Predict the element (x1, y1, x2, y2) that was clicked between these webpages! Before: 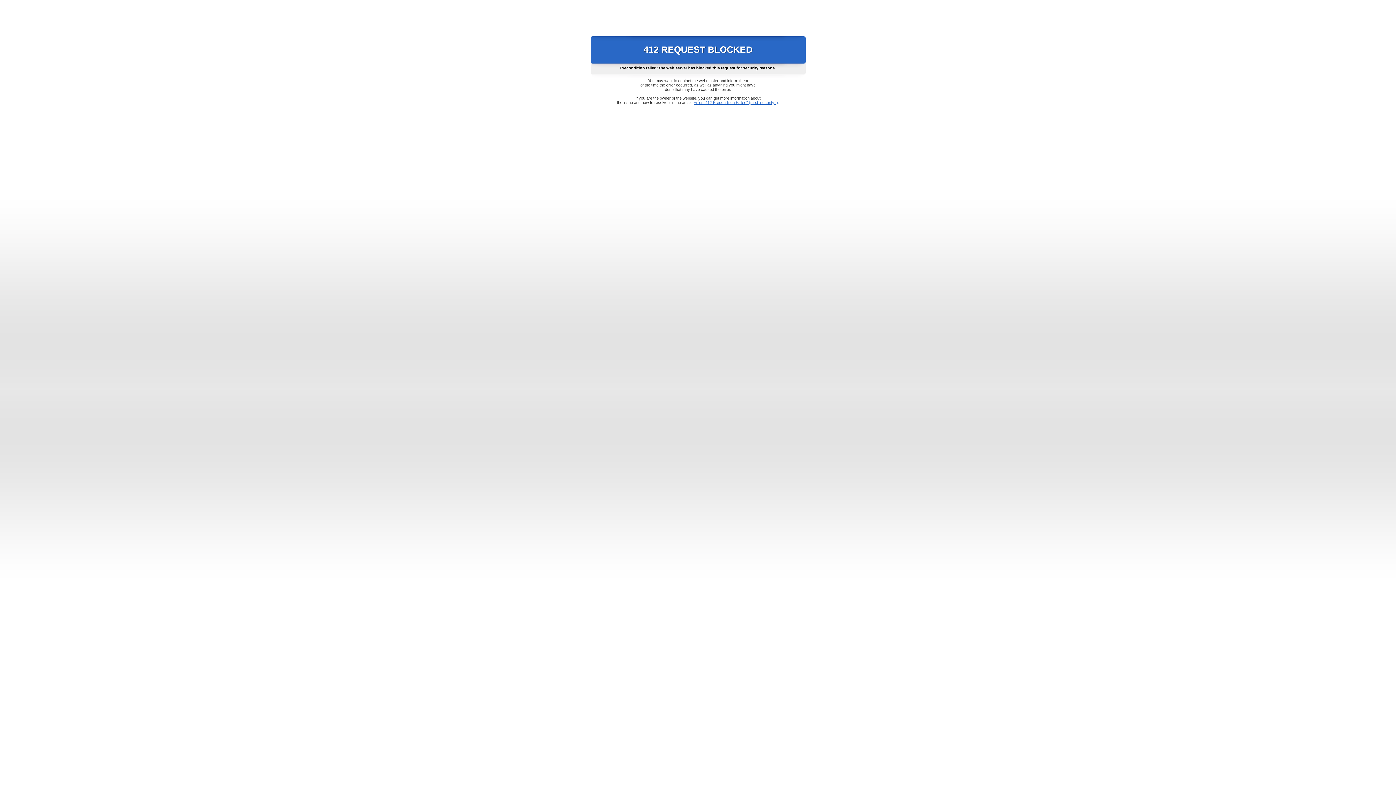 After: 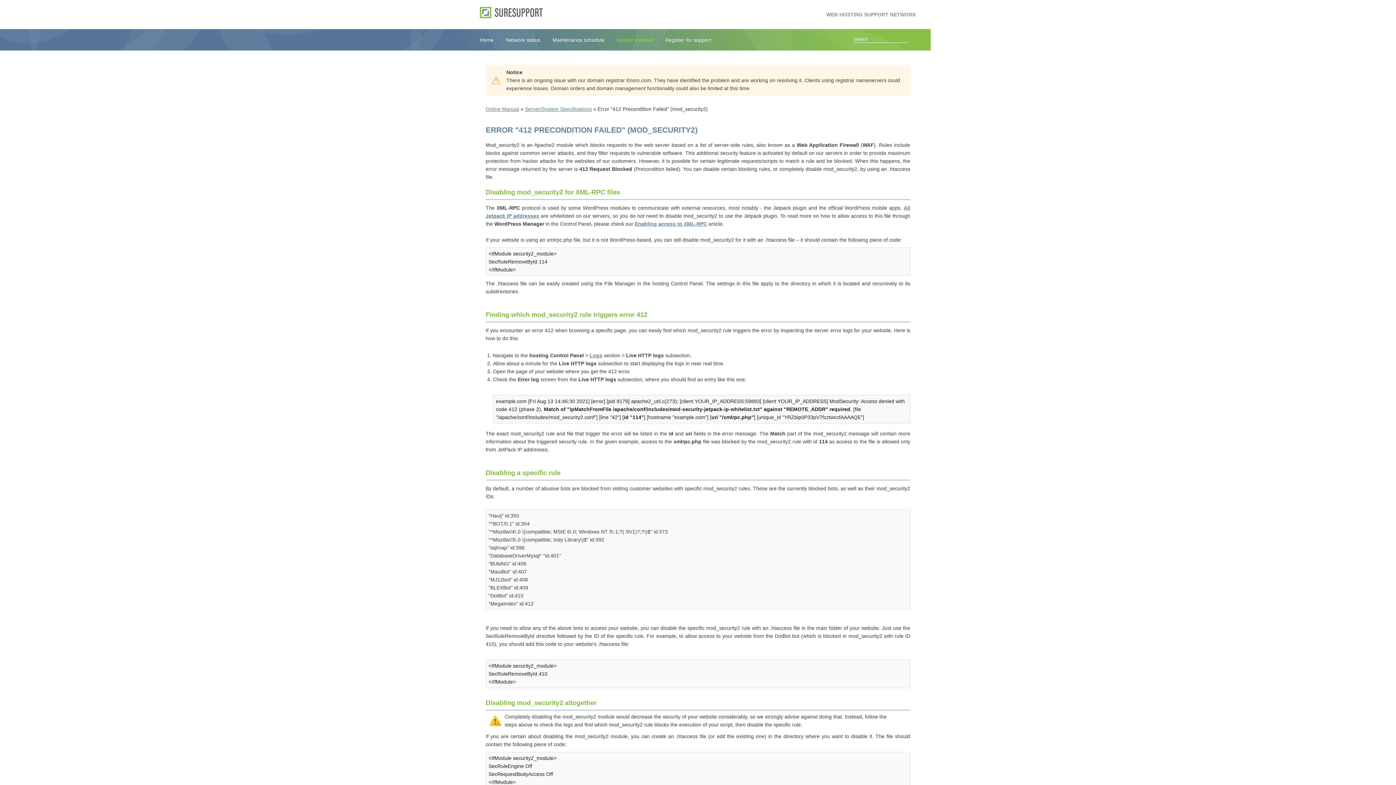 Action: bbox: (693, 100, 778, 104) label: Error "412 Precondition Failed" (mod_security2)